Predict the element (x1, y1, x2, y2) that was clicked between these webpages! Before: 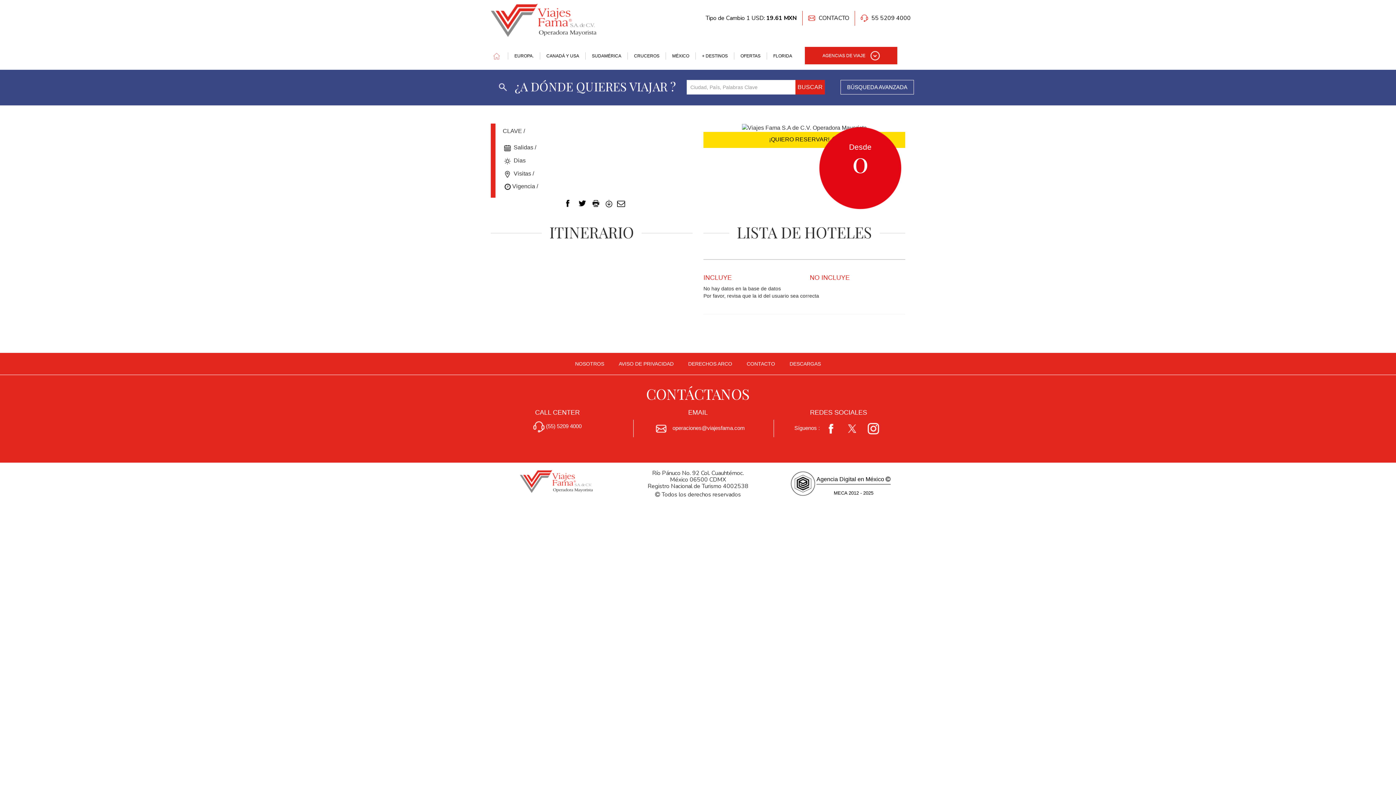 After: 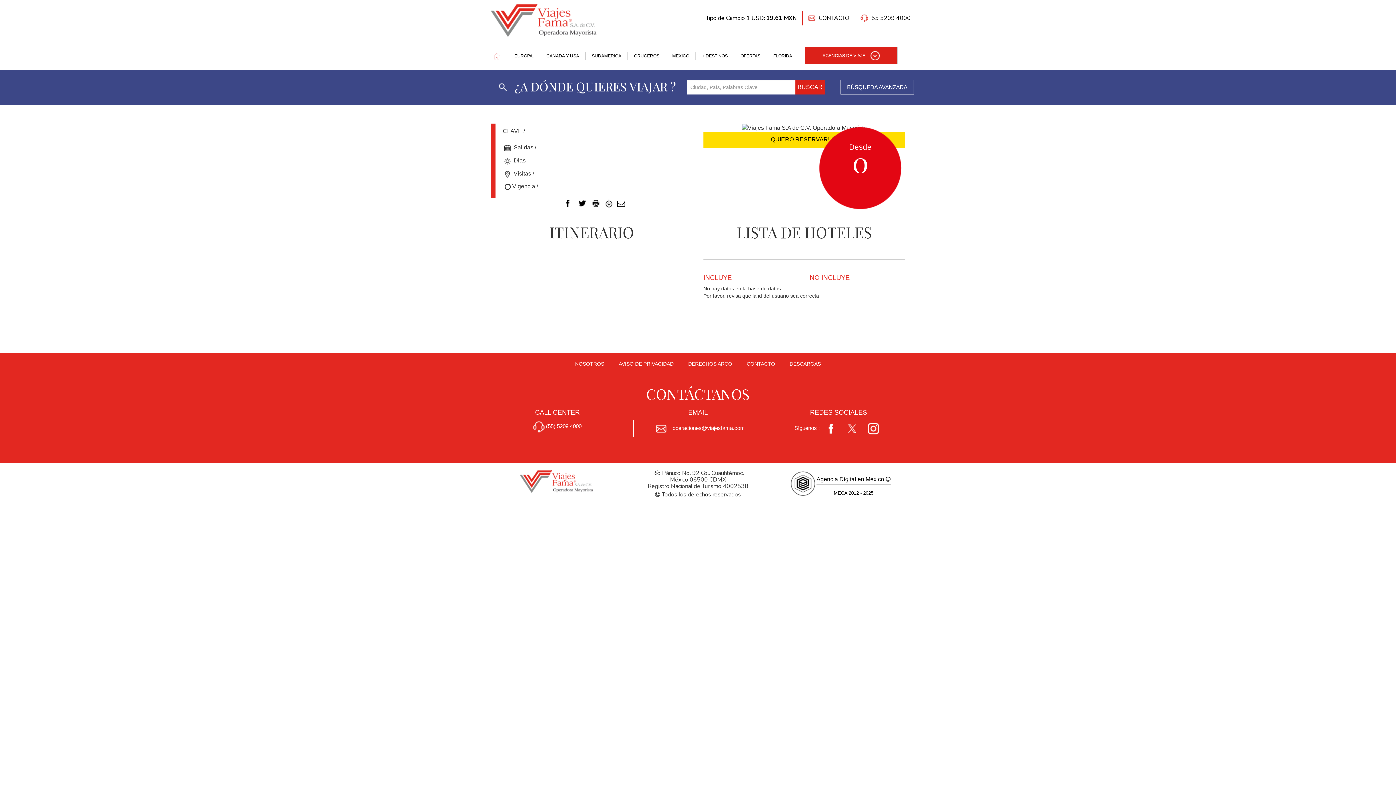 Action: bbox: (700, 10, 802, 25) label: Tipo de Cambio 1 USD: 19.61 MXN